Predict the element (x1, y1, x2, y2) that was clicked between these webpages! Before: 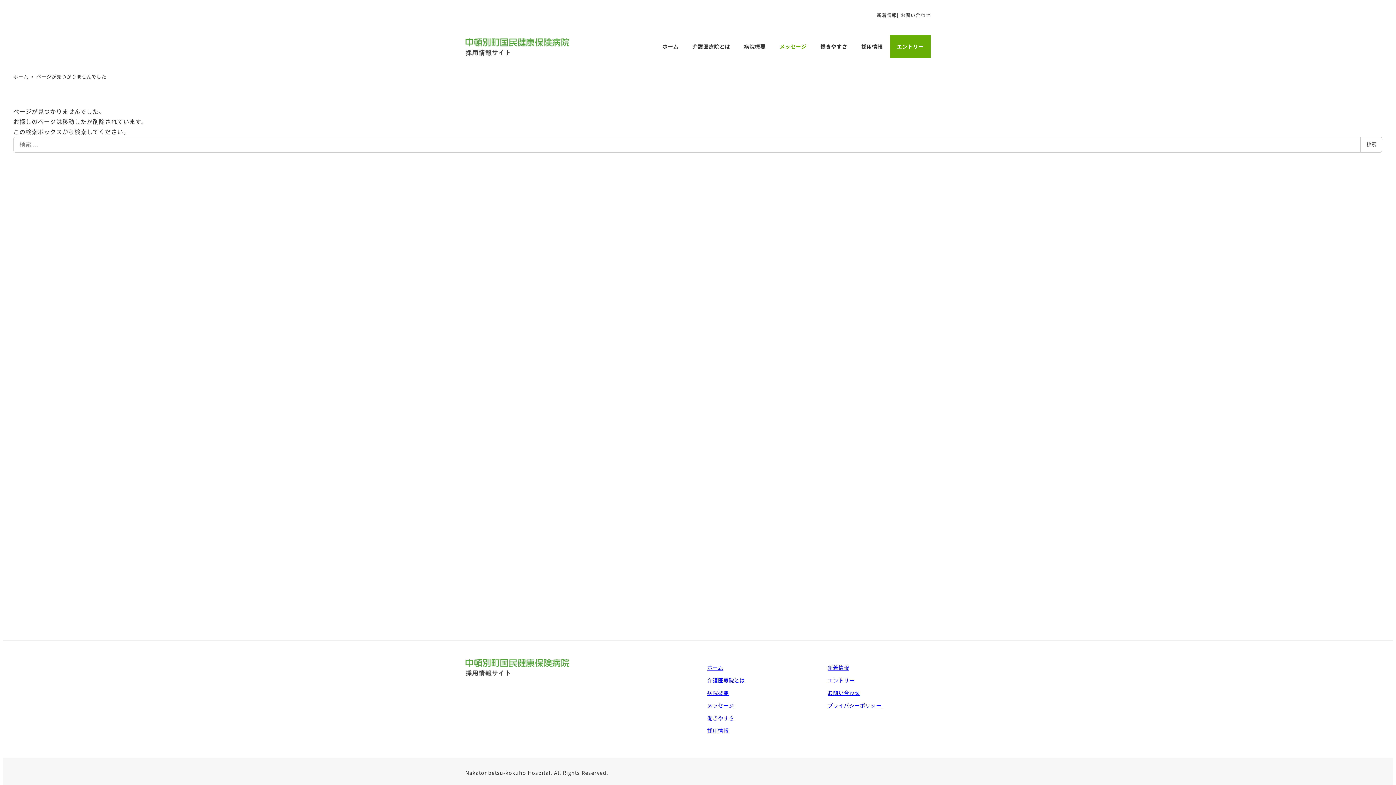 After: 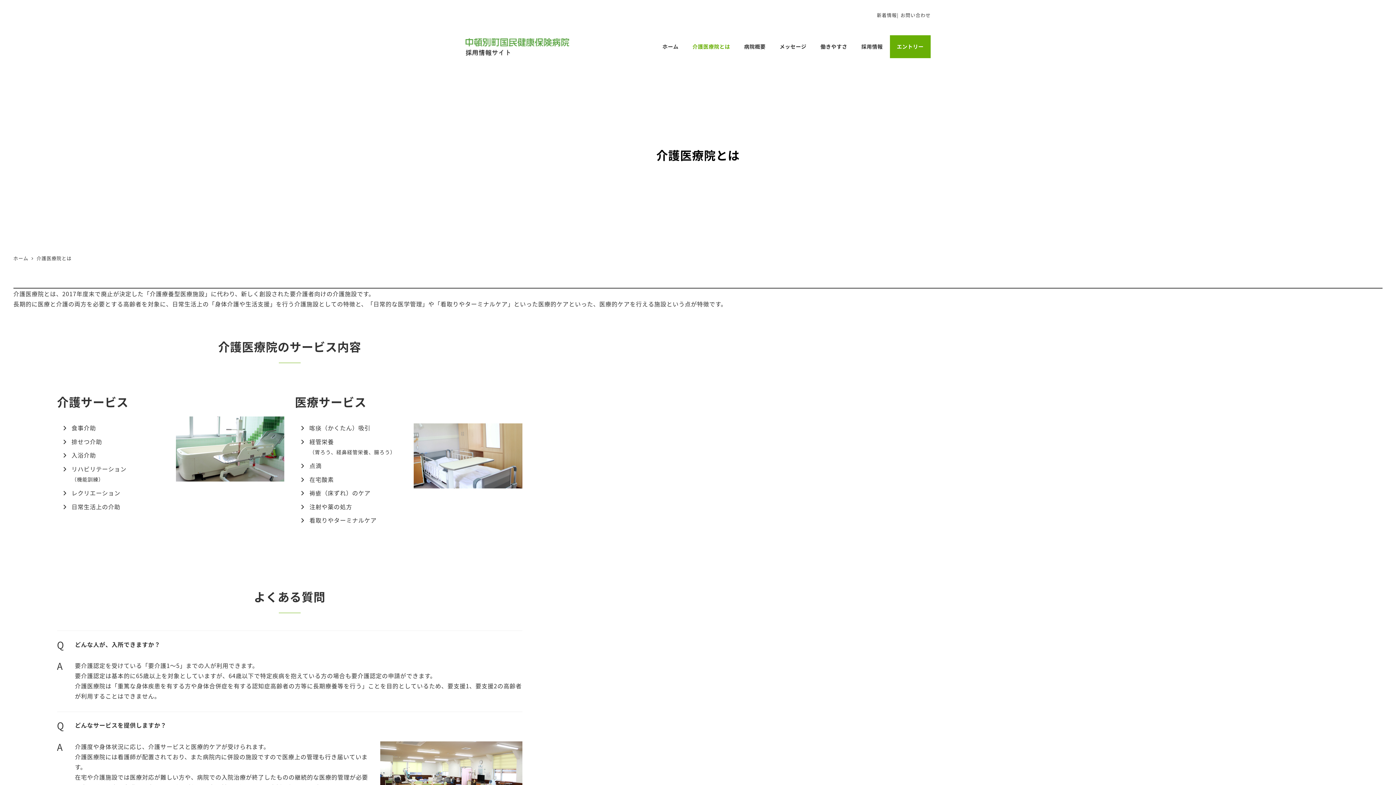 Action: bbox: (685, 35, 737, 58) label: 介護医療院とは